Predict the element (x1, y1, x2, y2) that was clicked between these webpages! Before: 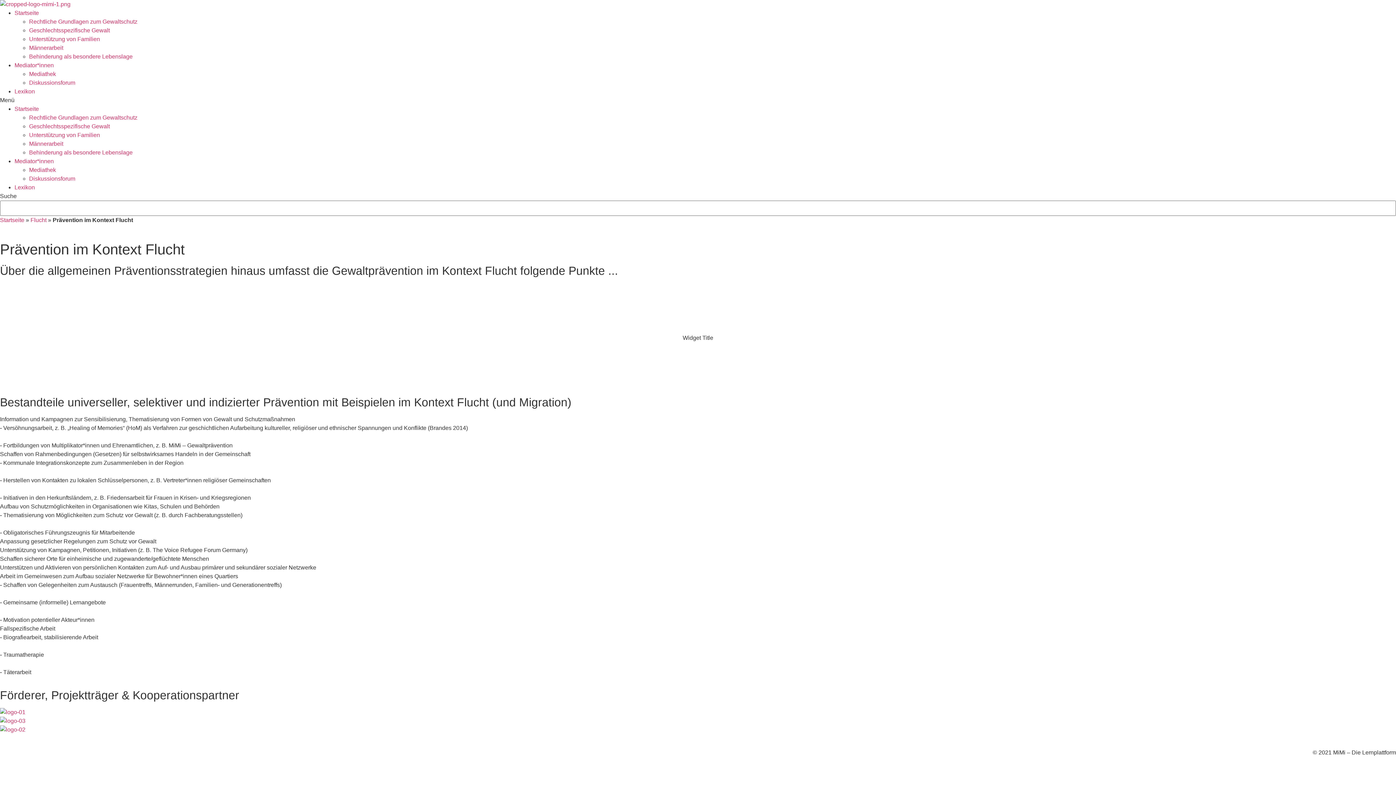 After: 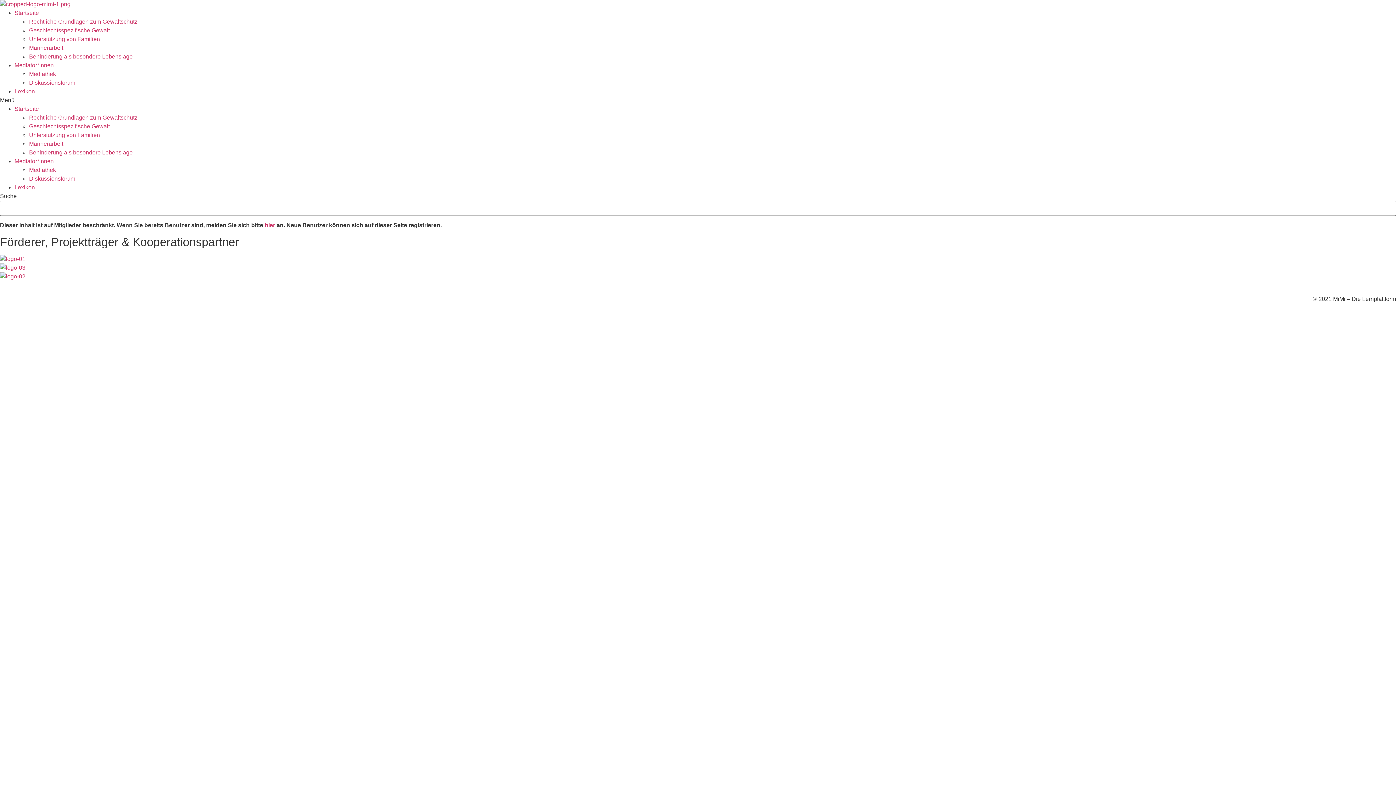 Action: label: Diskussionsforum bbox: (29, 175, 75, 181)